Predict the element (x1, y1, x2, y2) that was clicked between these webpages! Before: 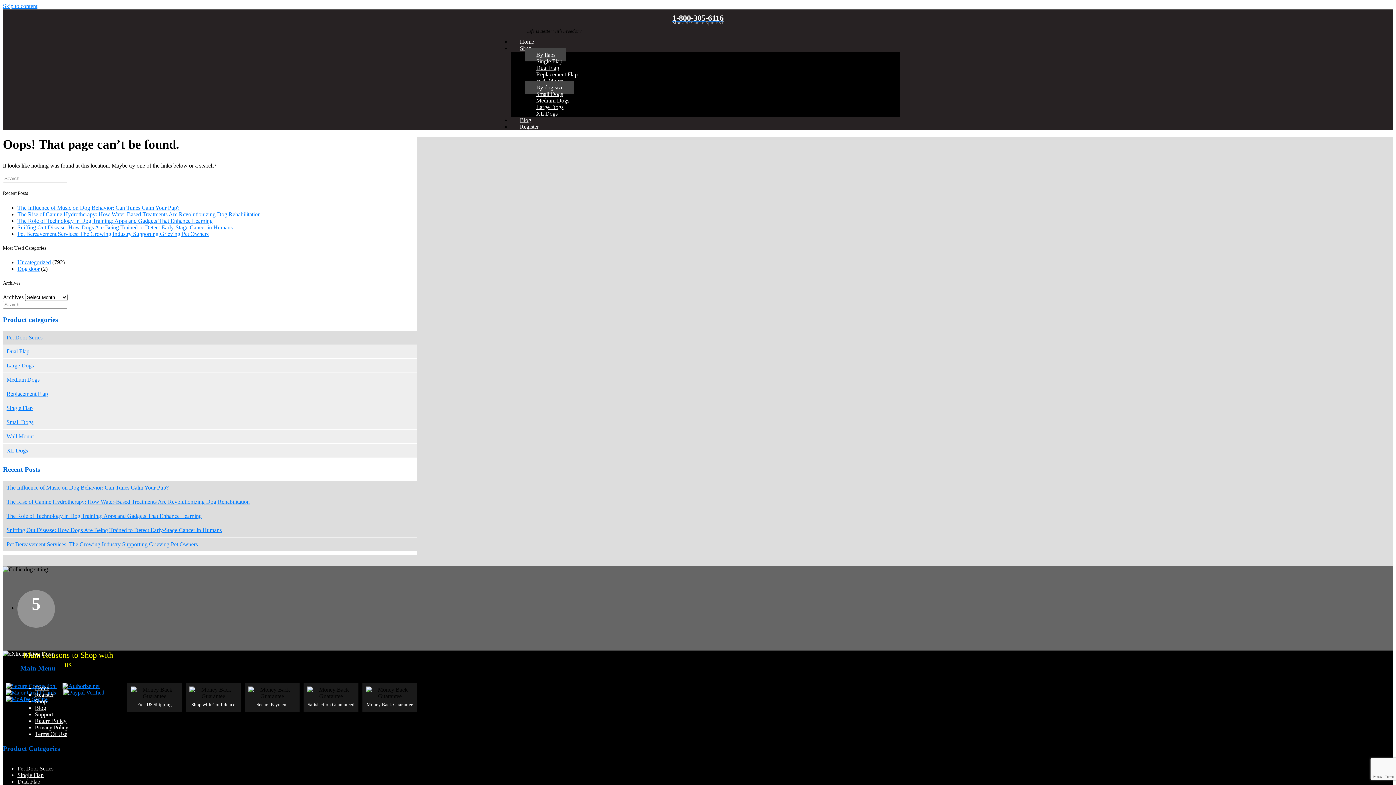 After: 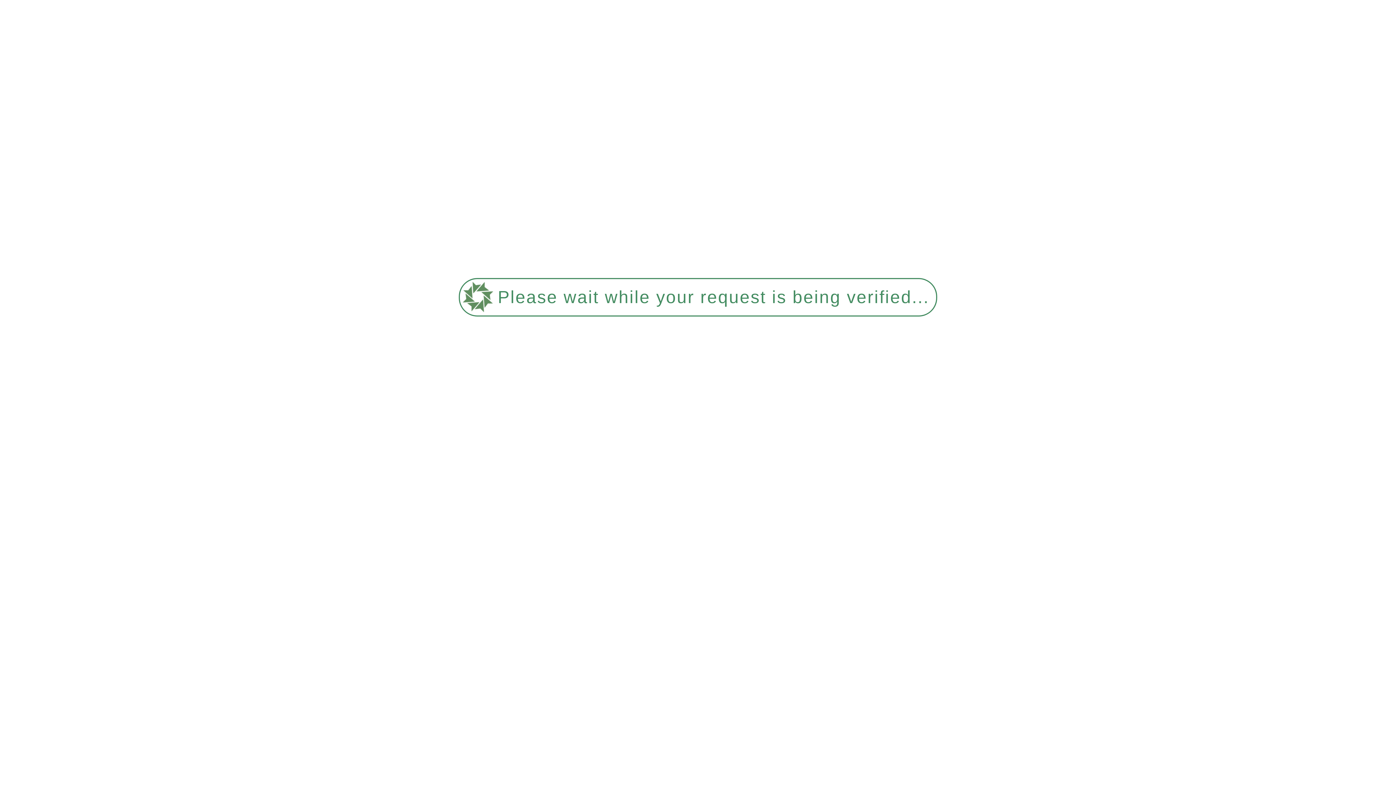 Action: bbox: (17, 772, 43, 778) label: Single Flap